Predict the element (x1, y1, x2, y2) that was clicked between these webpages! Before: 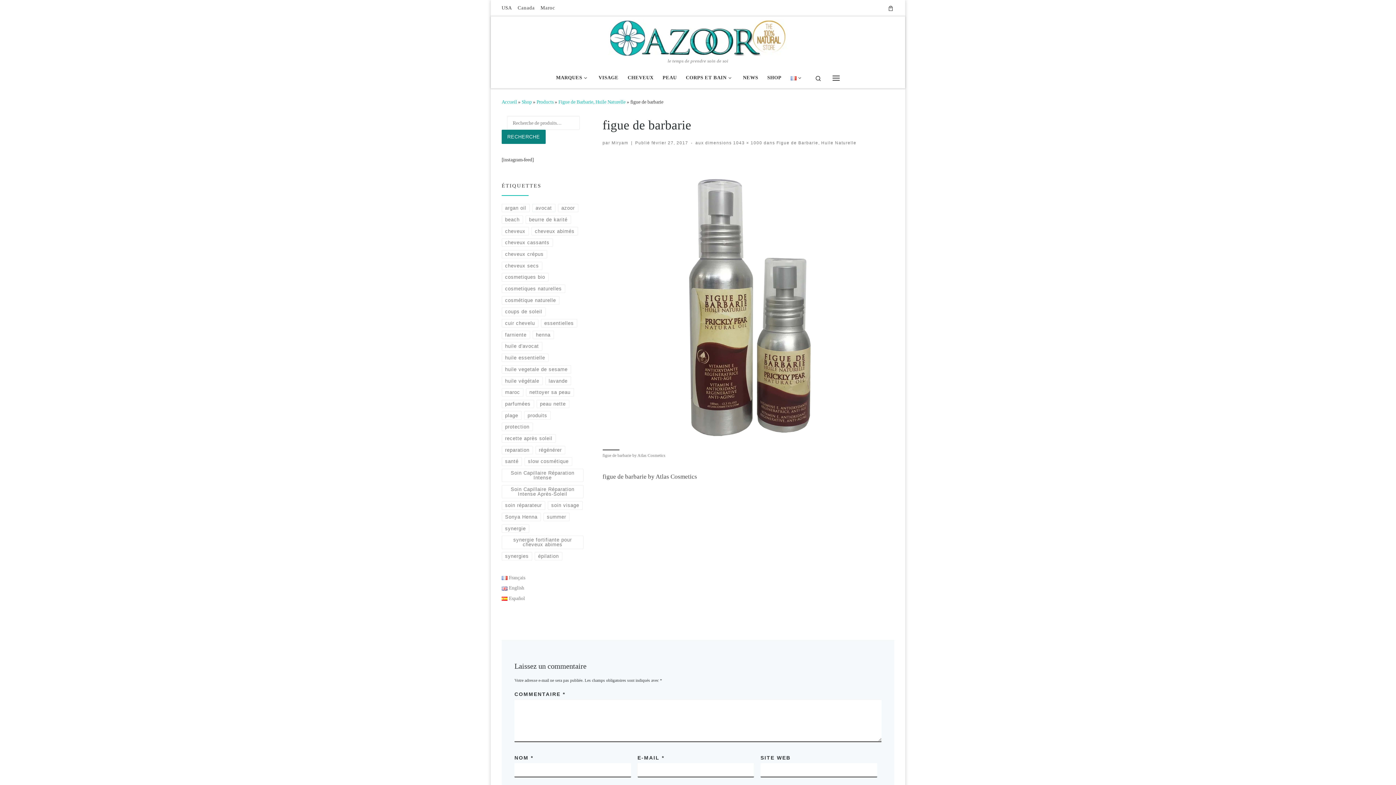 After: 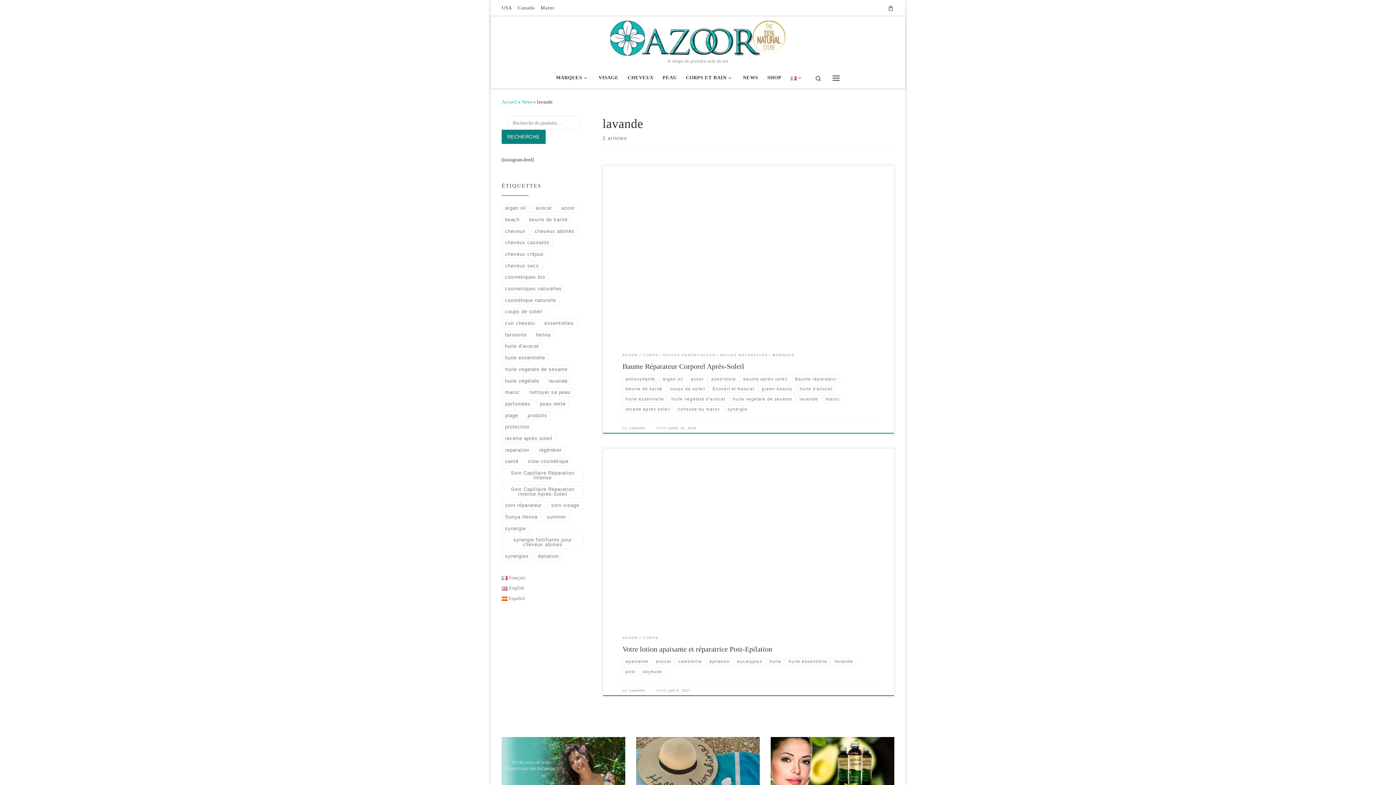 Action: label: lavande bbox: (545, 376, 571, 385)